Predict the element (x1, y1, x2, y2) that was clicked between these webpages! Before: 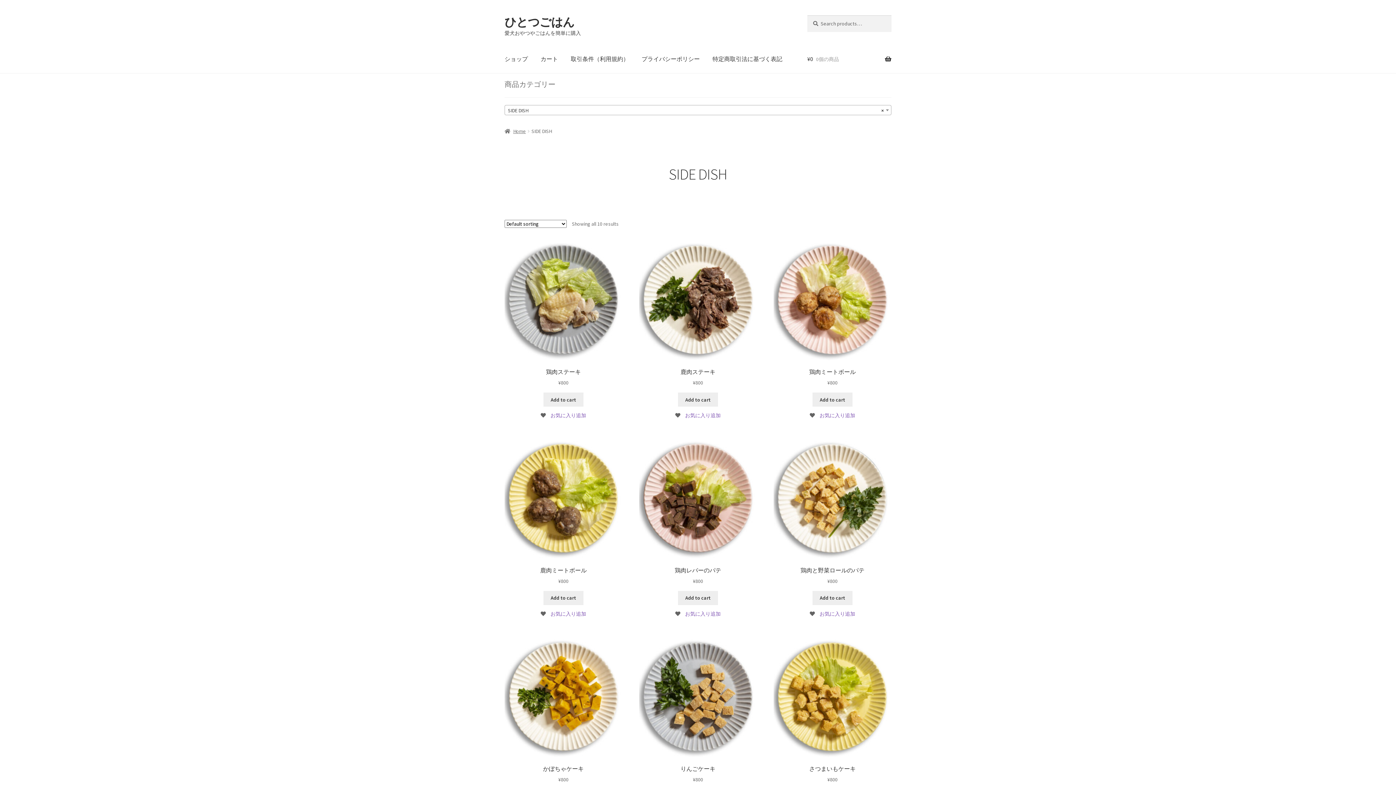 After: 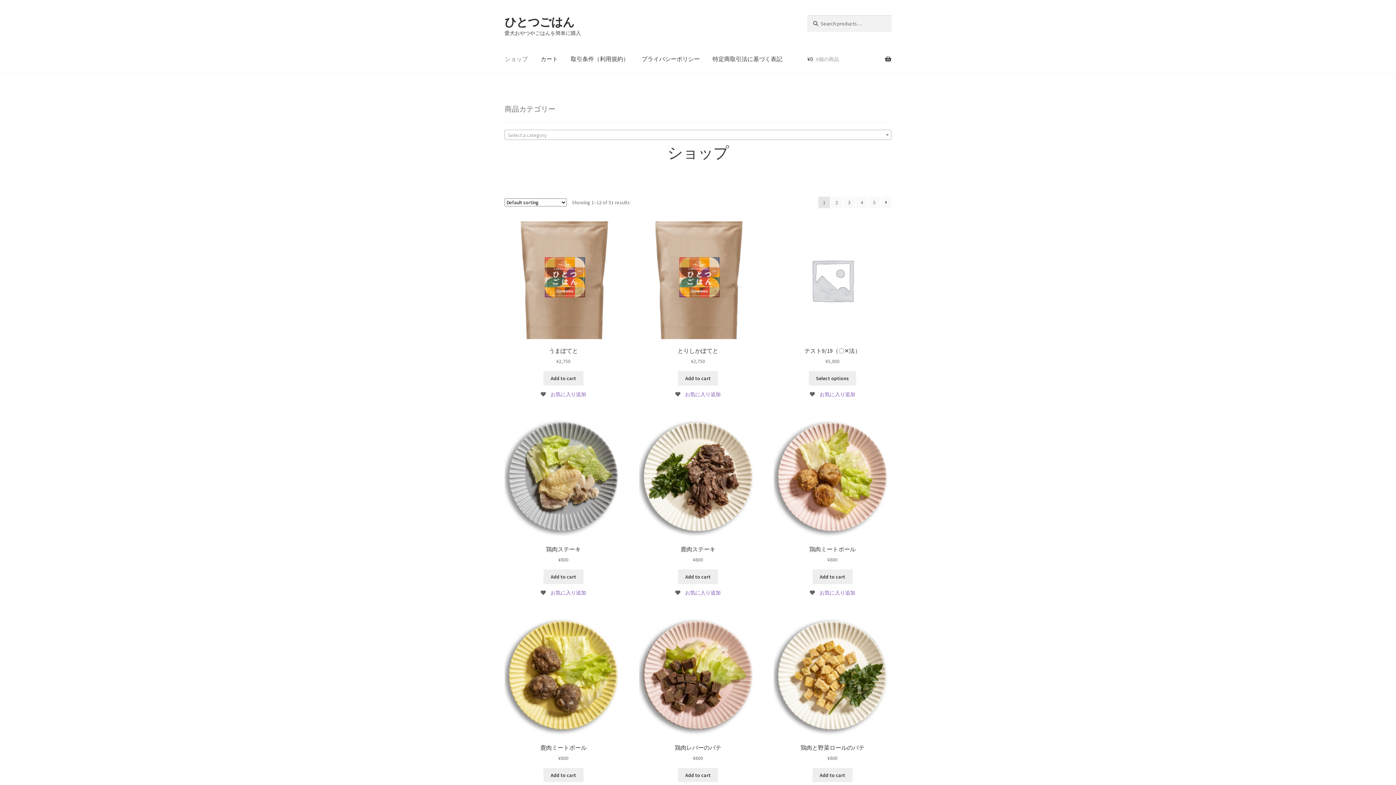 Action: bbox: (498, 45, 533, 73) label: ショップ